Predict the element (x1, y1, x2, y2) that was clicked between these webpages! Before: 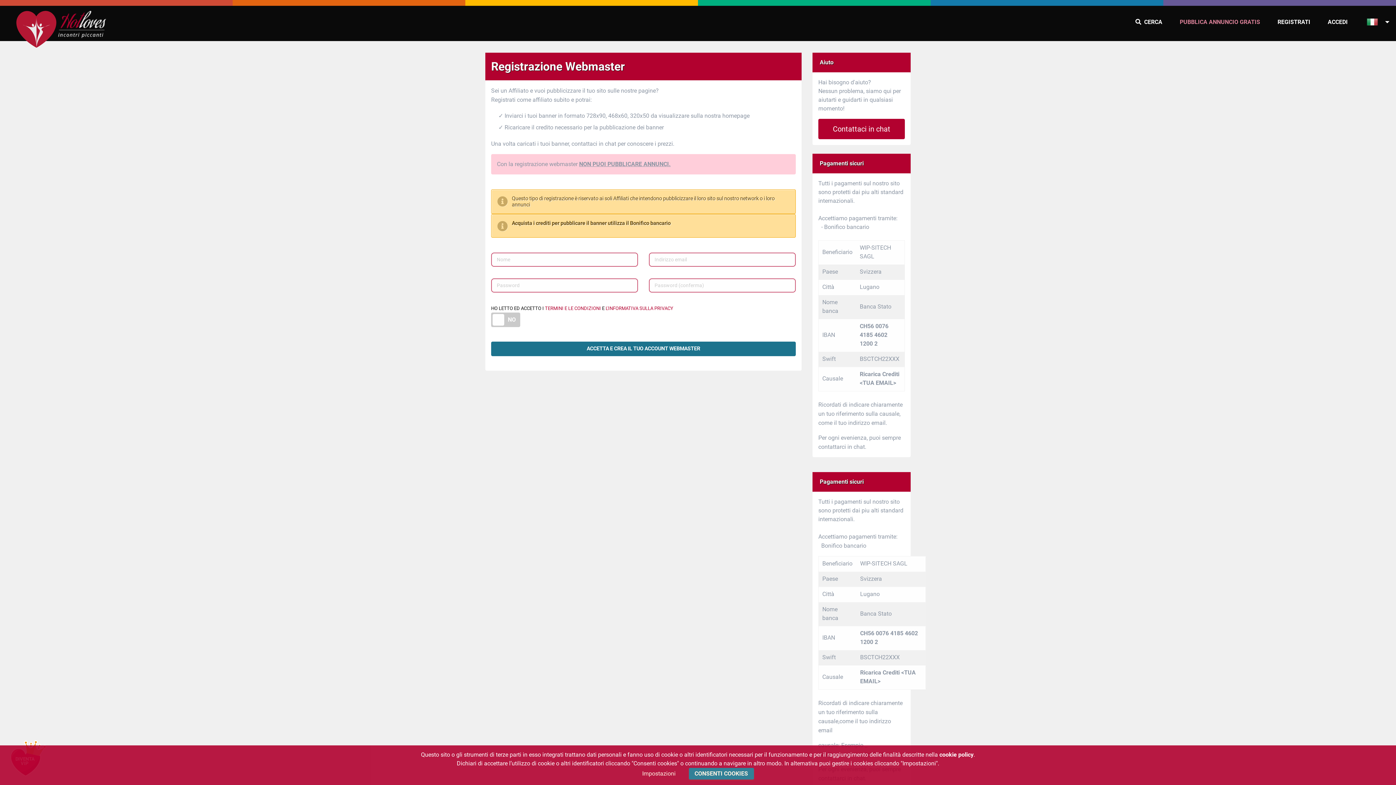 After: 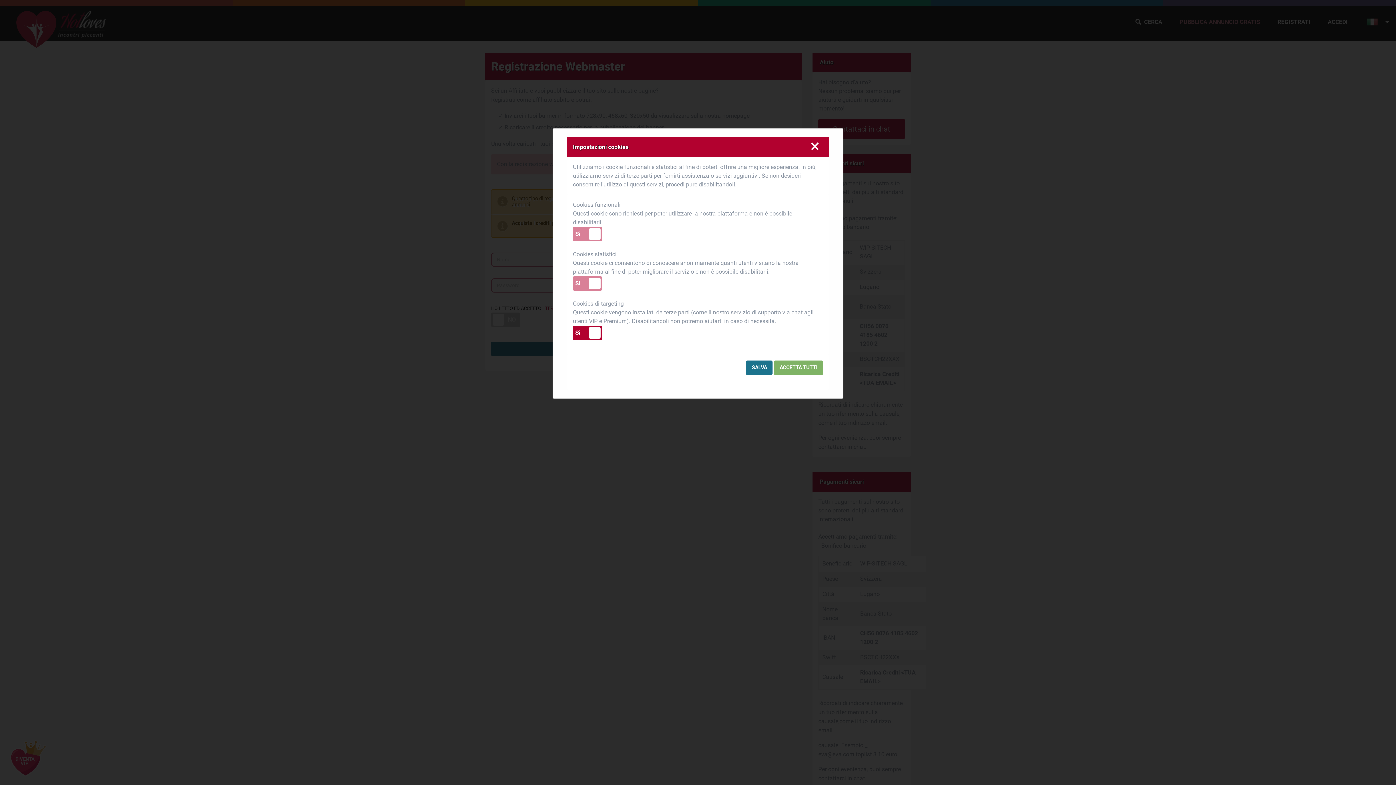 Action: bbox: (636, 767, 683, 780) label: Impostazioni 